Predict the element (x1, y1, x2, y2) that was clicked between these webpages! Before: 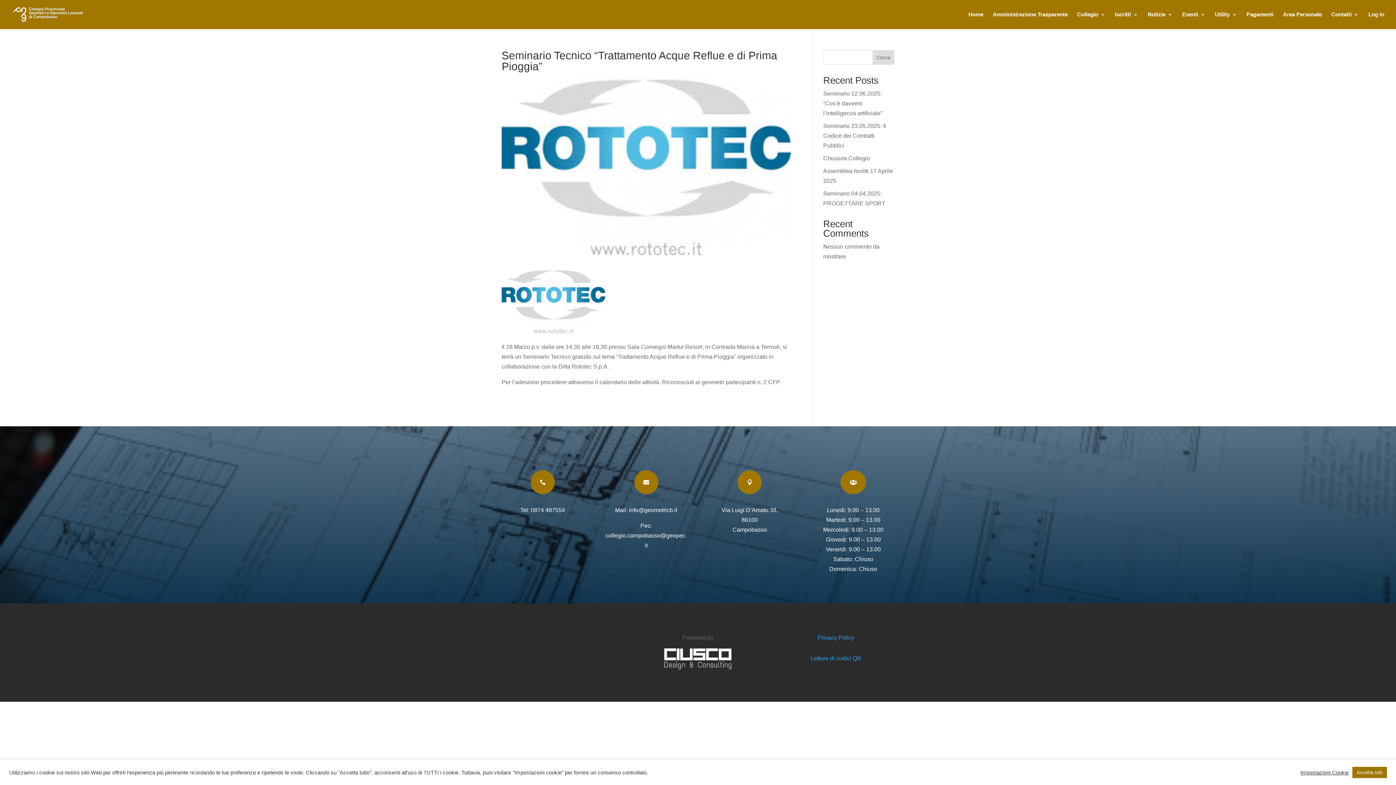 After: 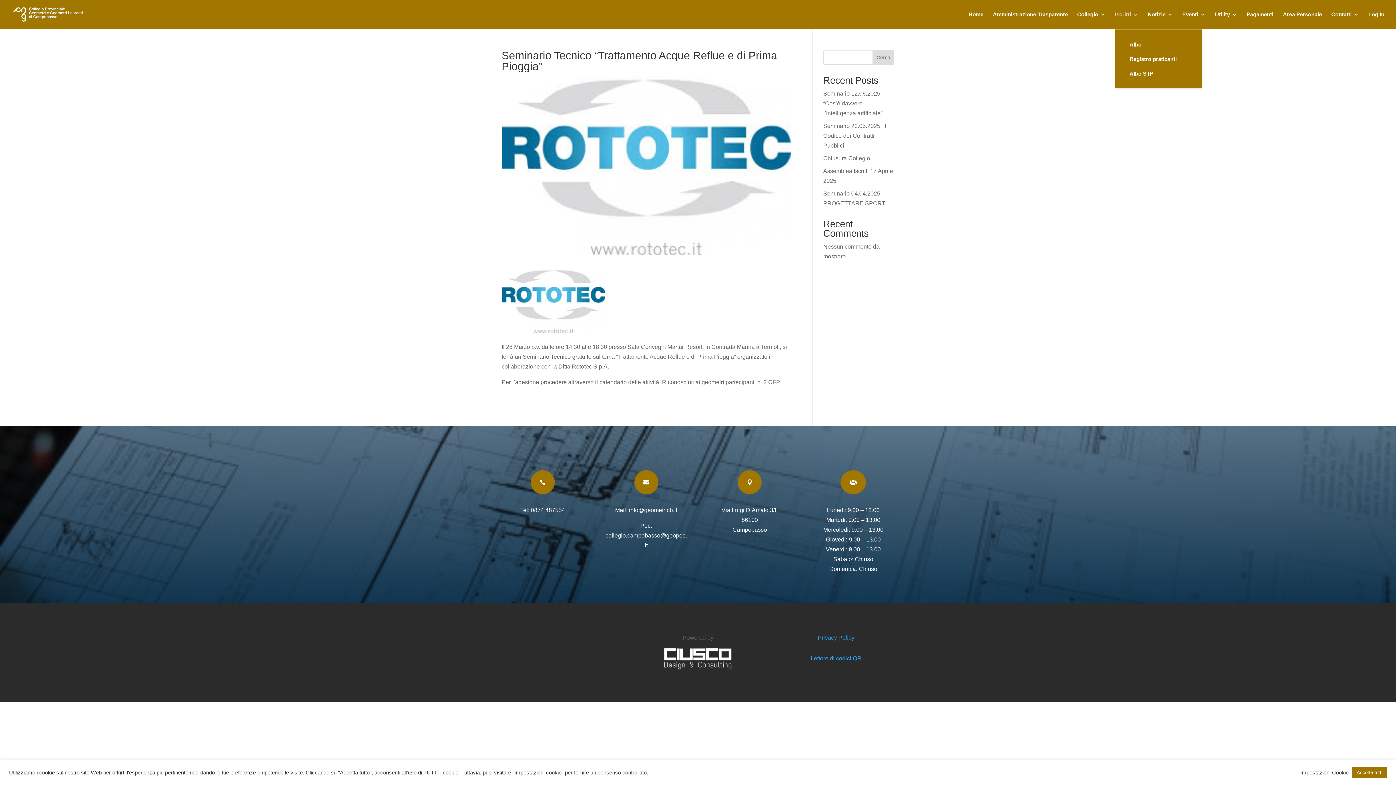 Action: label: Iscritti bbox: (1115, 12, 1138, 29)